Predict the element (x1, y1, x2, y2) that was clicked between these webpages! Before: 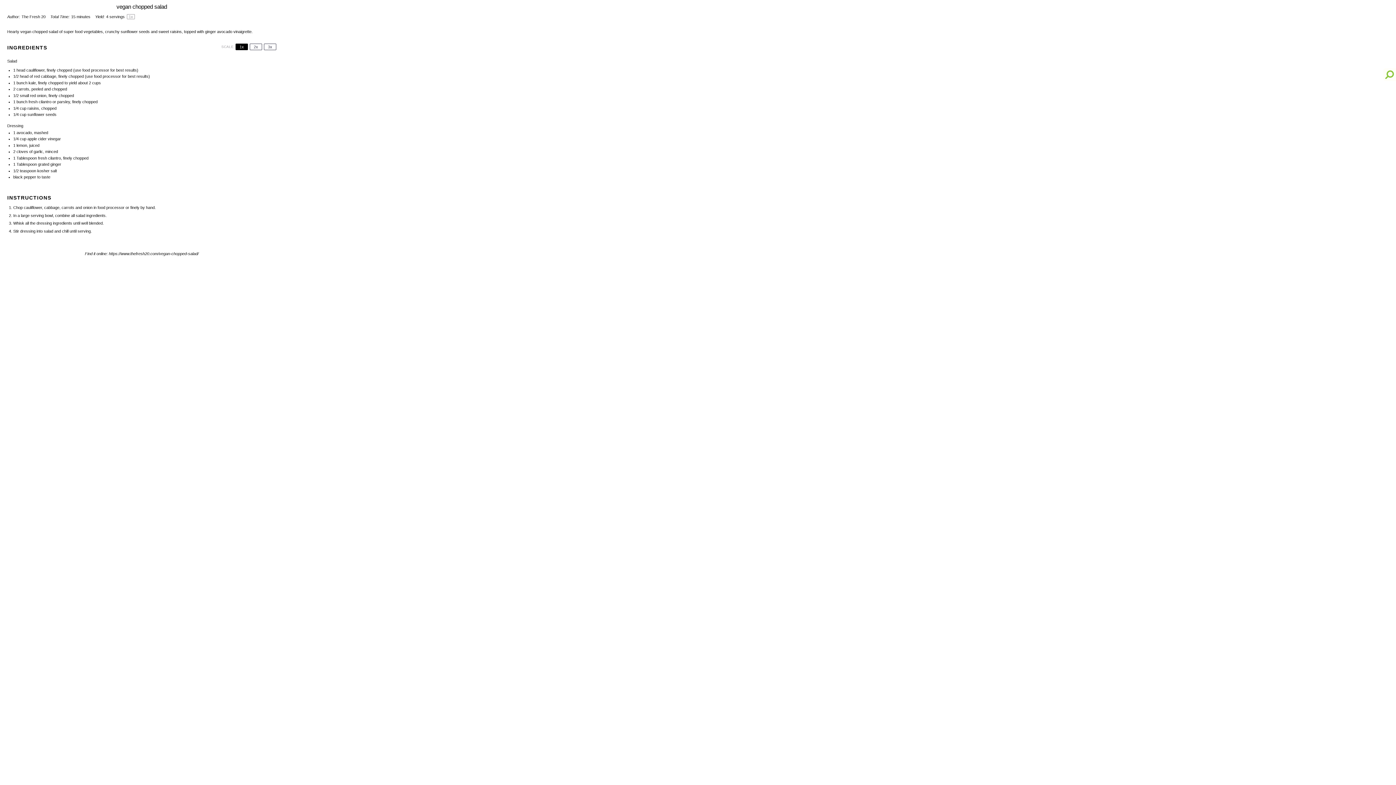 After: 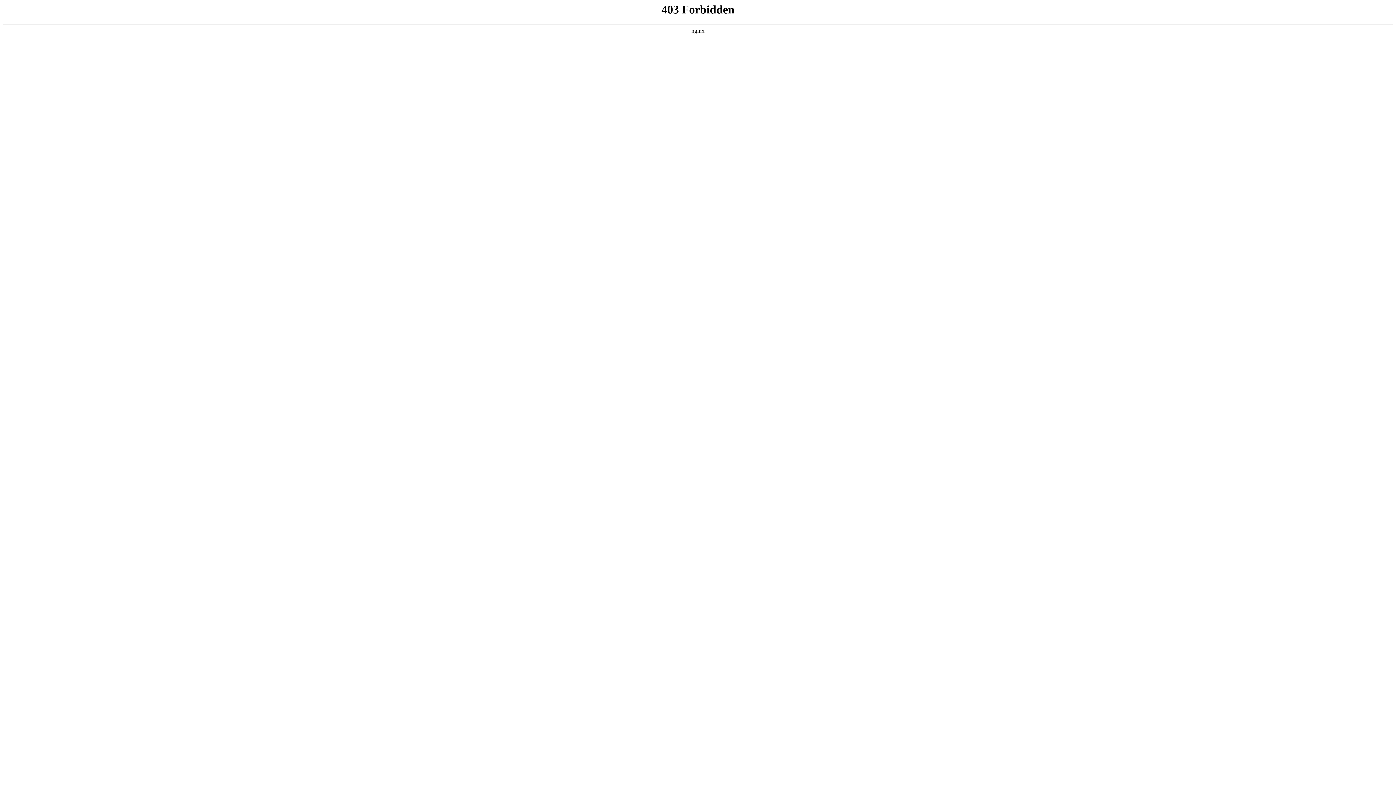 Action: label: https://www.thefresh20.com/vegan-chopped-salad/ bbox: (108, 251, 198, 256)